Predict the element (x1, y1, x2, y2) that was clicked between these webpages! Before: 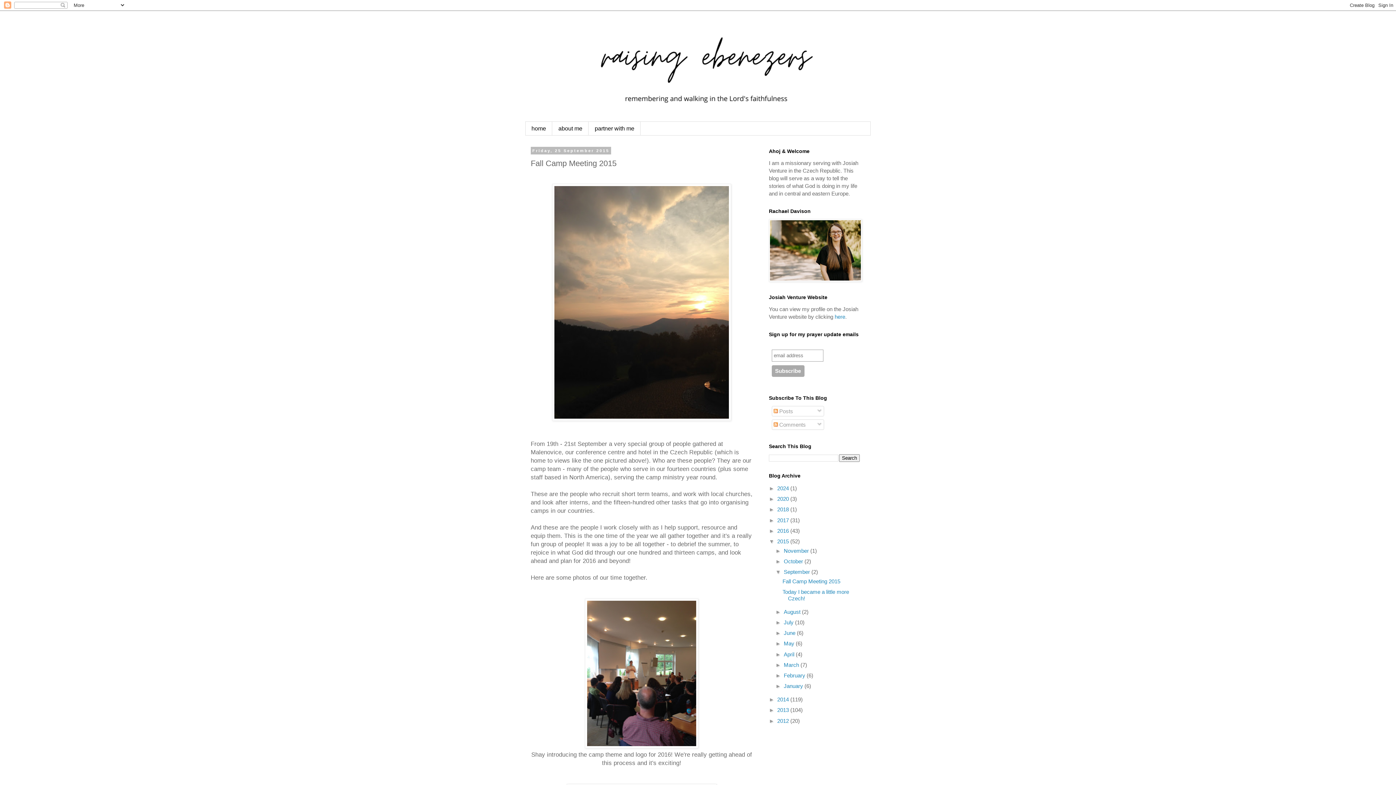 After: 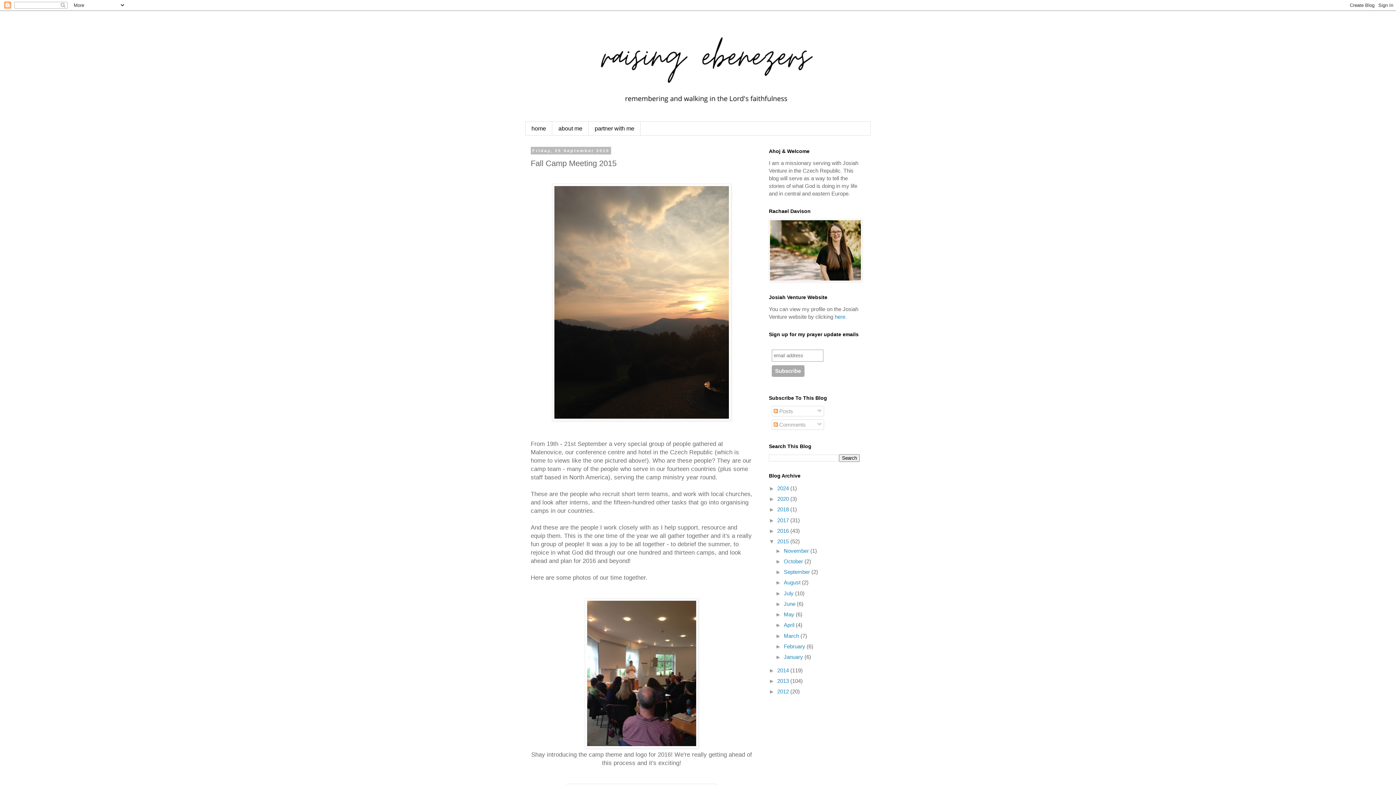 Action: label: ▼   bbox: (775, 569, 784, 575)